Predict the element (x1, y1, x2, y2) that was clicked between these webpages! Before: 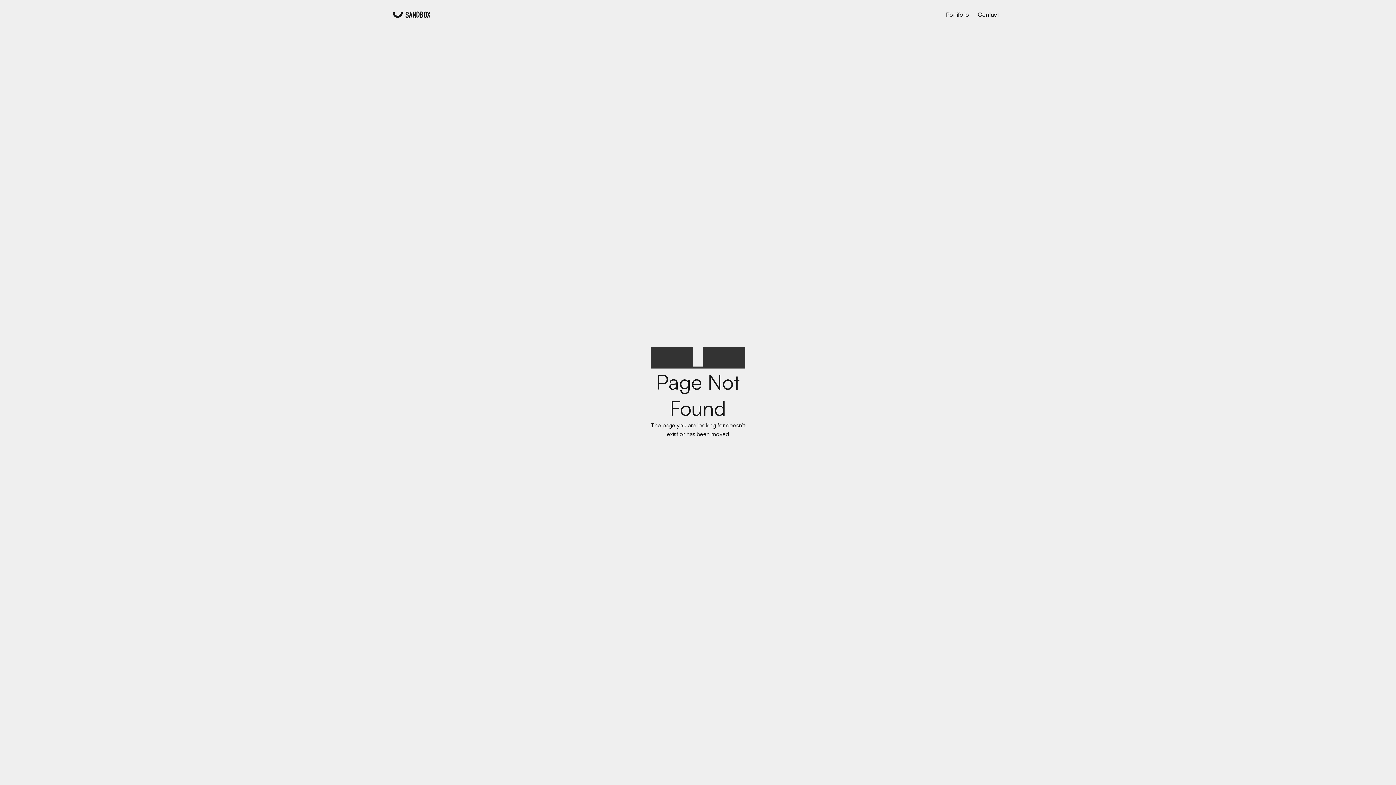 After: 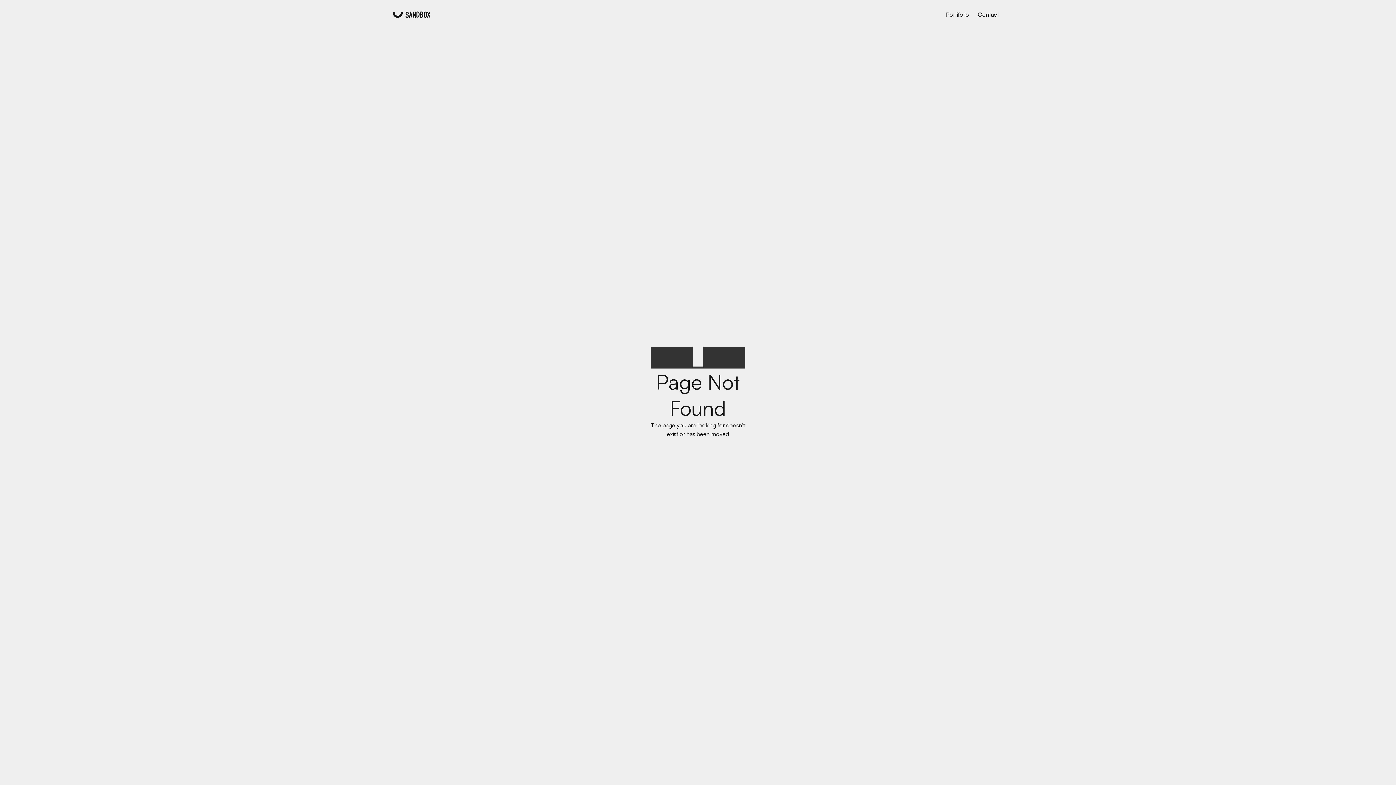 Action: bbox: (973, 7, 1003, 21) label: Contact